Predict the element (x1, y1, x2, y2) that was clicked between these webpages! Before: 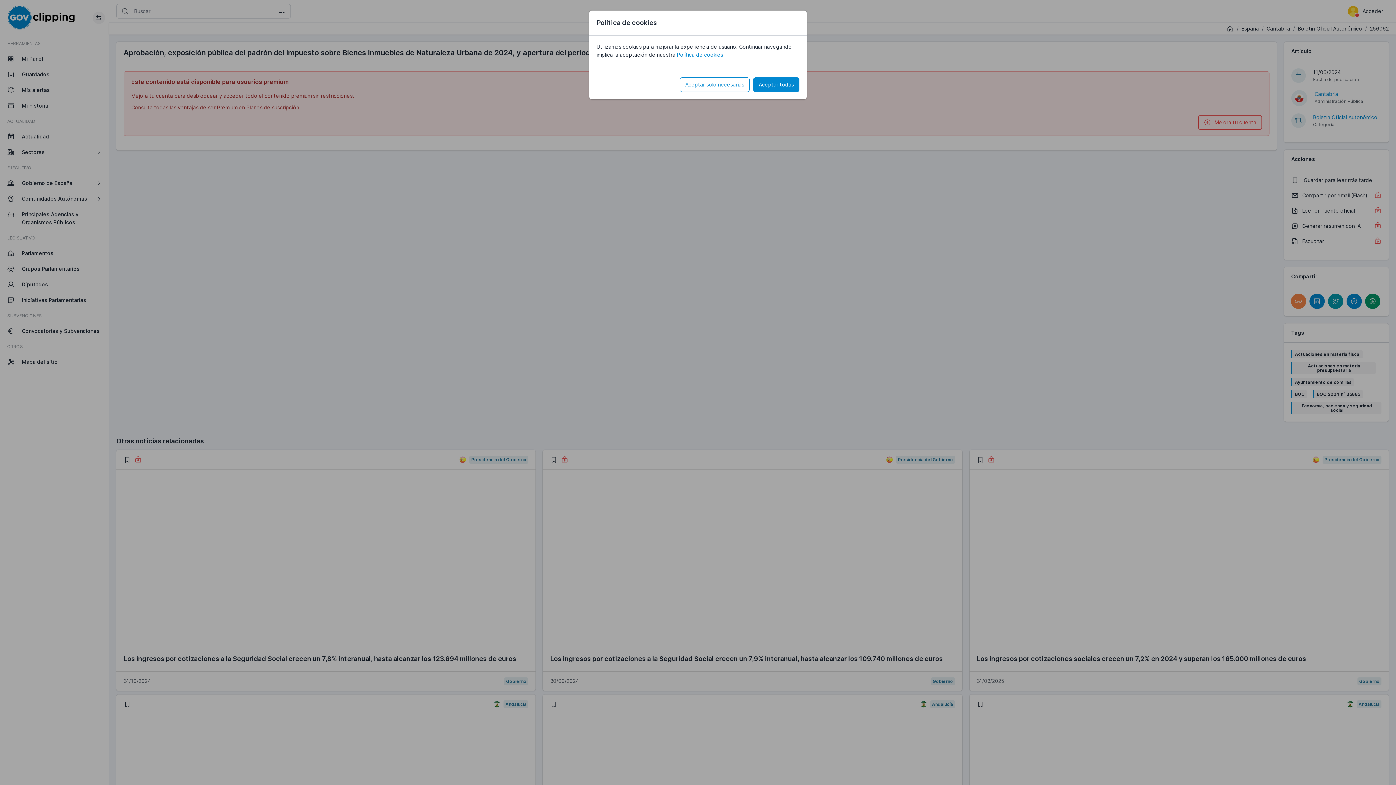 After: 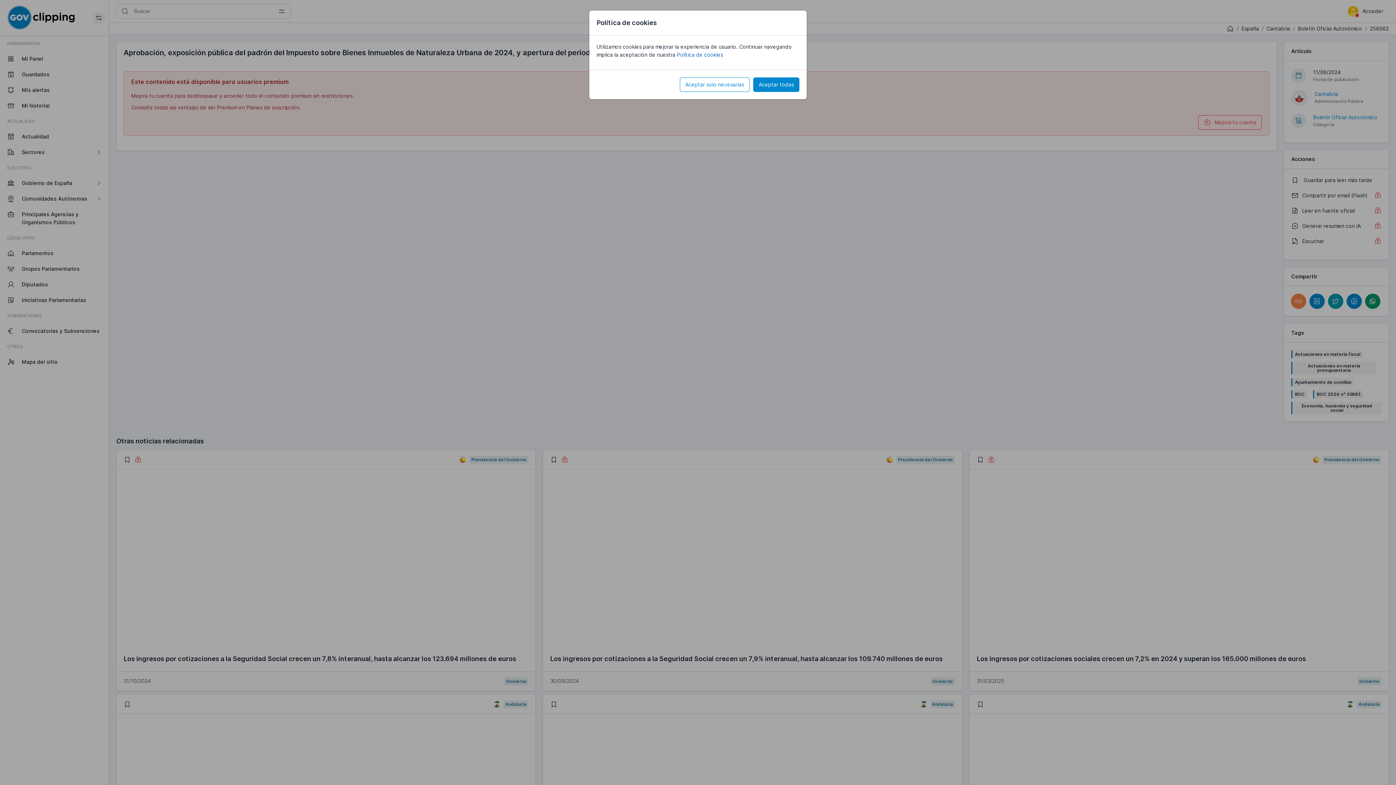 Action: bbox: (677, 51, 723, 57) label: Política de cookies